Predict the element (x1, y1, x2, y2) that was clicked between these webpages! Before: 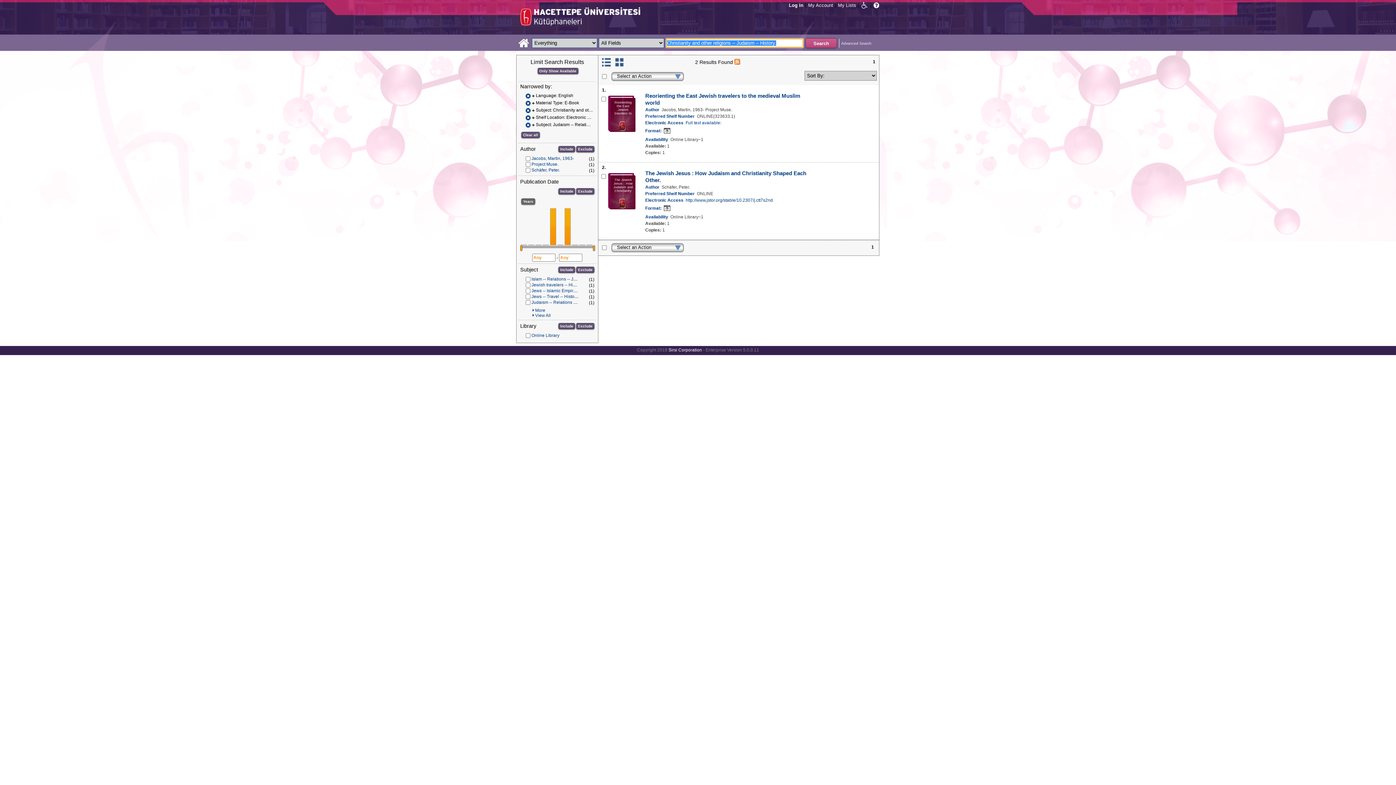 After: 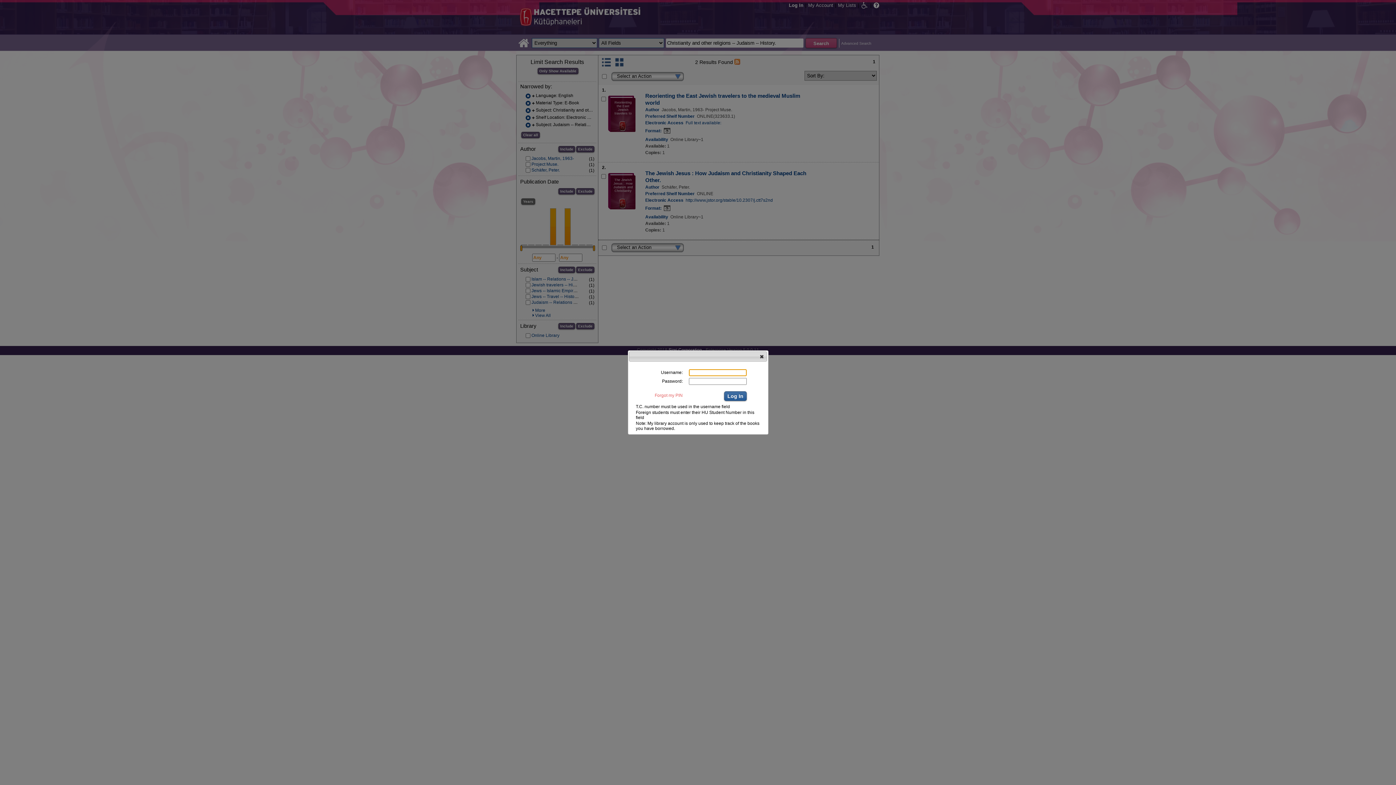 Action: bbox: (787, 0, 805, 9) label: Log In